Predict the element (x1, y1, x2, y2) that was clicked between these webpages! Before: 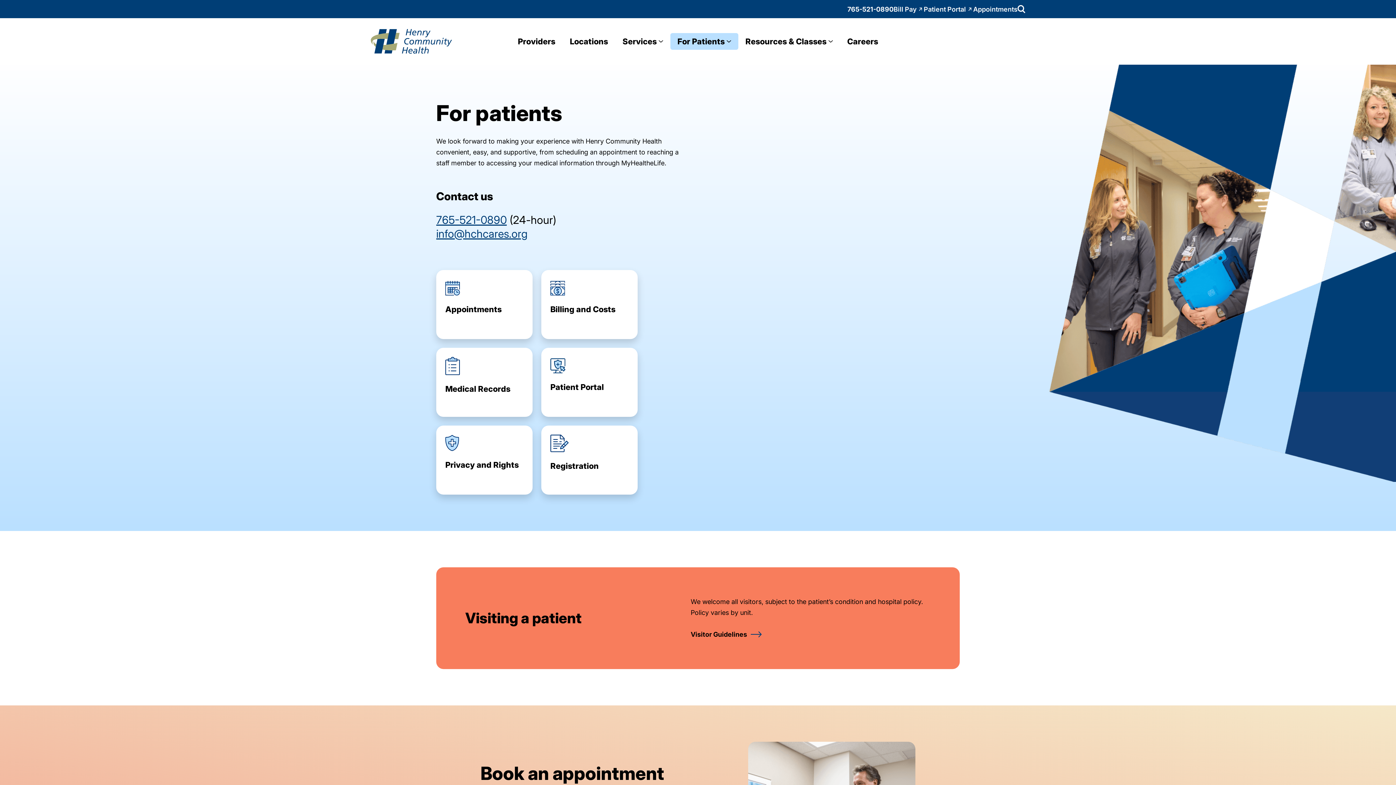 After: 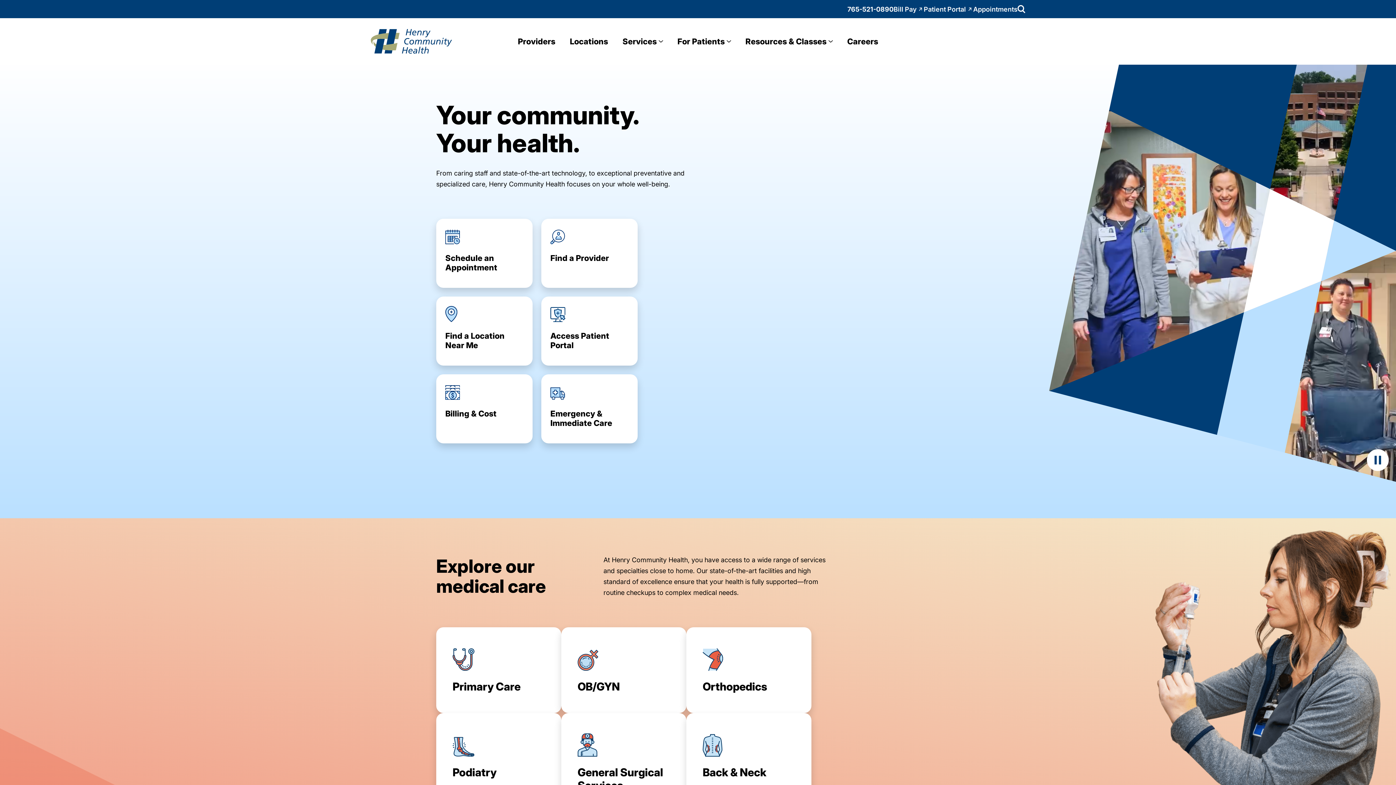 Action: bbox: (370, 29, 453, 53)